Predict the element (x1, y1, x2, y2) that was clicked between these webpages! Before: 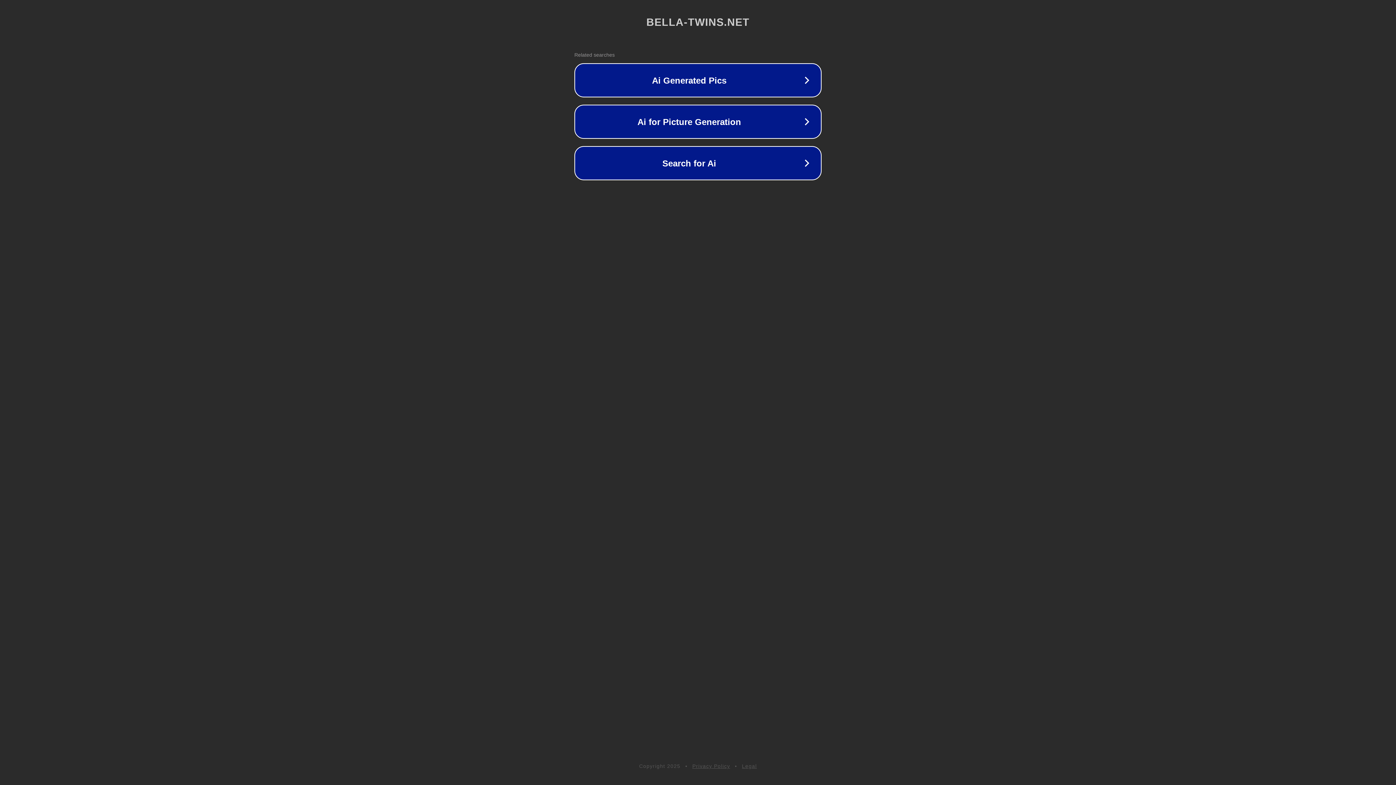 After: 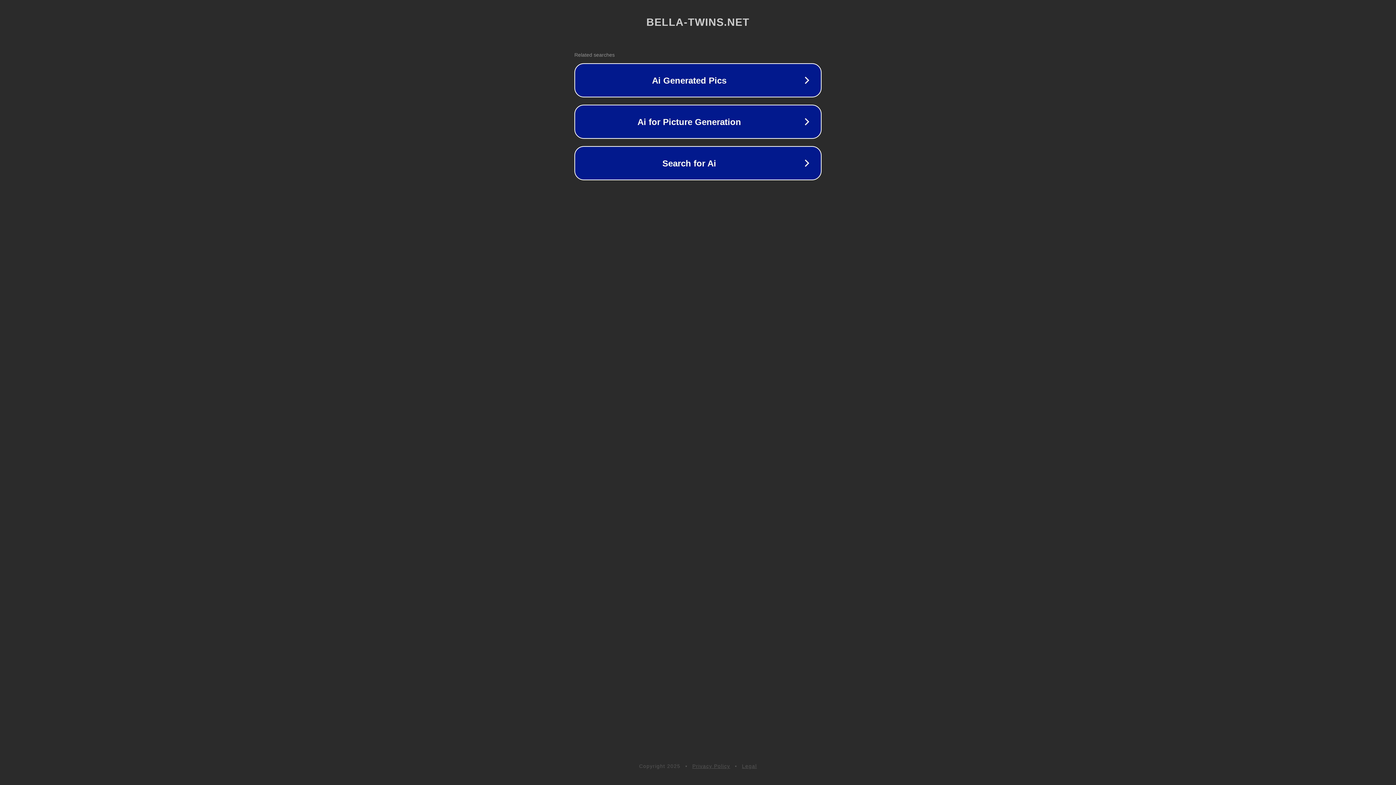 Action: bbox: (742, 763, 757, 769) label: Legal